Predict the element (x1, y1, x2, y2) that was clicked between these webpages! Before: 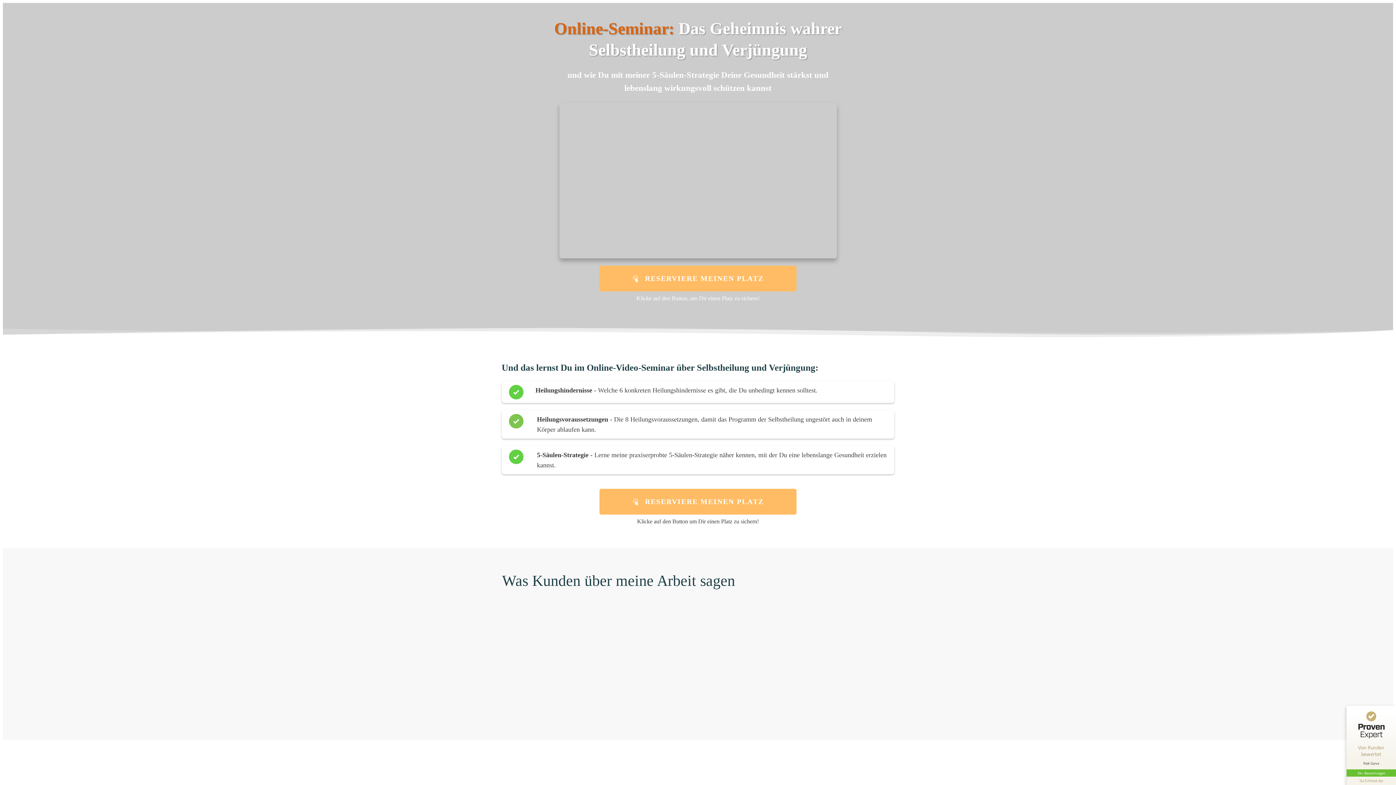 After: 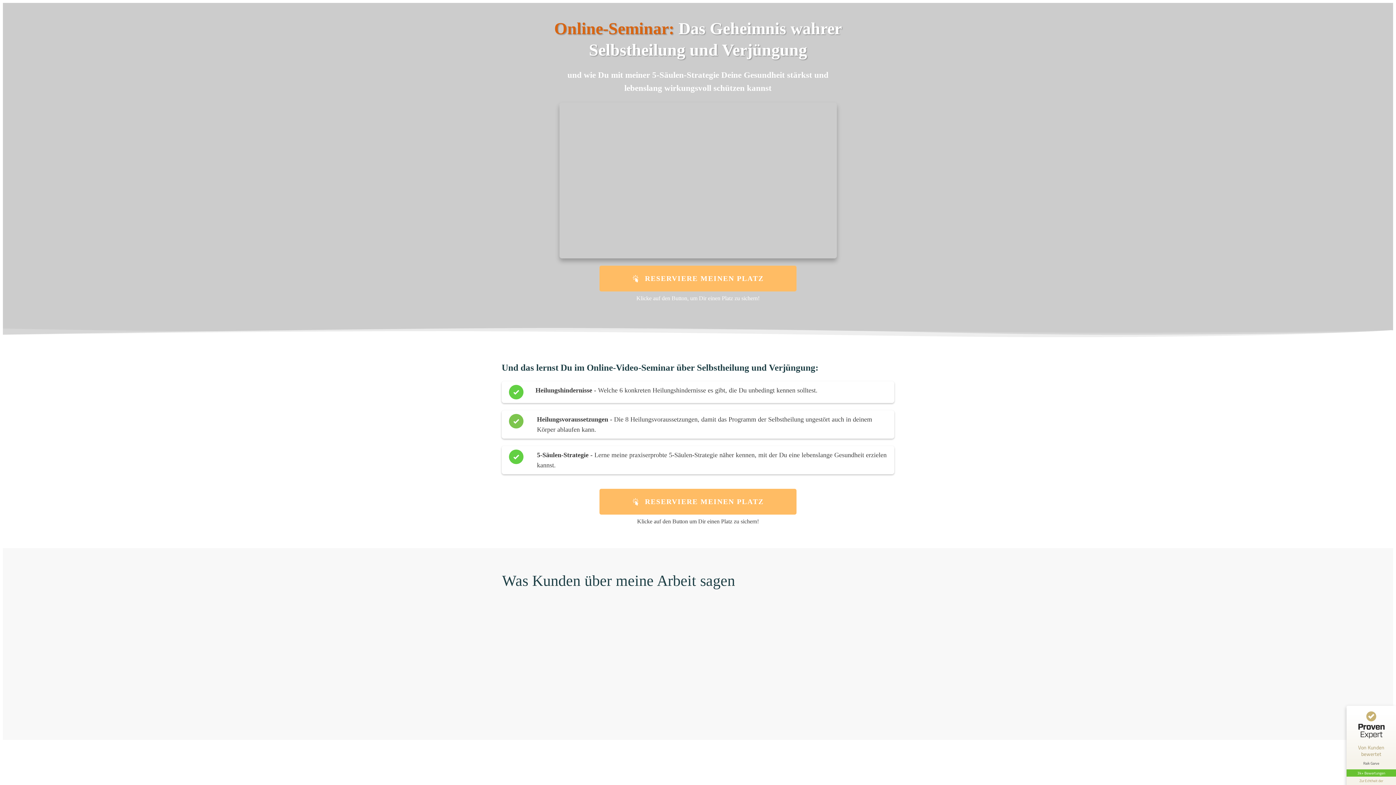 Action: label: RESERVIERE MEINEN PLATZ bbox: (599, 489, 796, 514)